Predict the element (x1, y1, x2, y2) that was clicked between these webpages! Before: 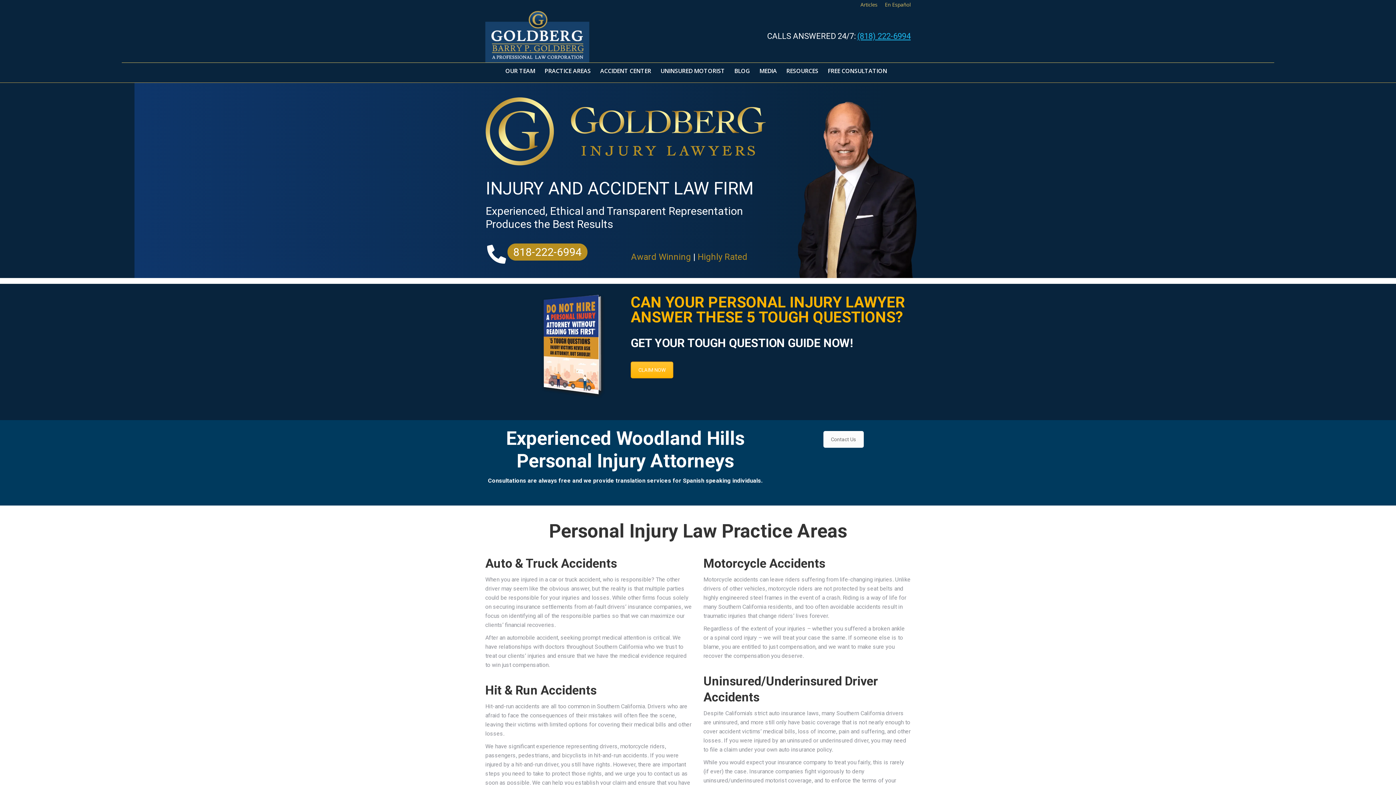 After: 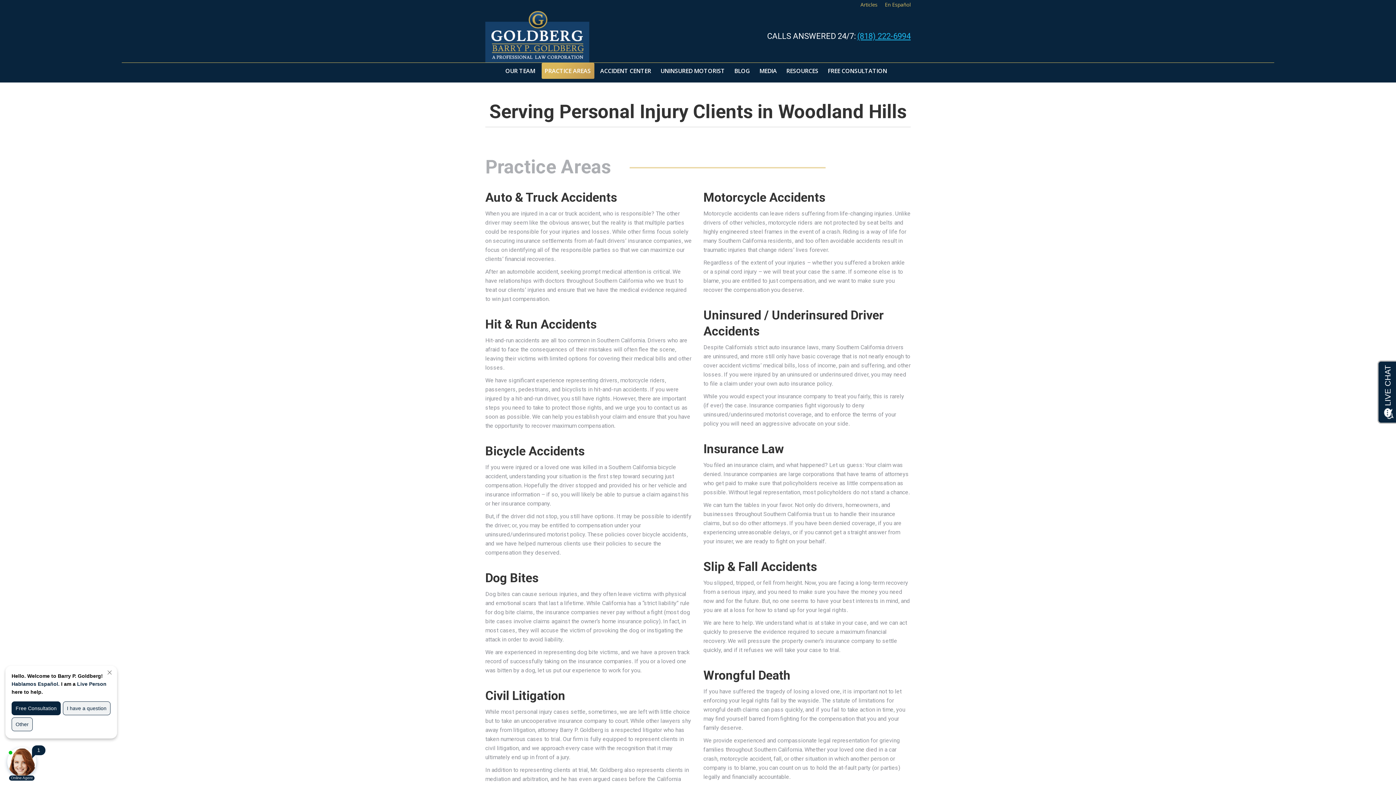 Action: bbox: (541, 62, 594, 78) label: PRACTICE AREAS